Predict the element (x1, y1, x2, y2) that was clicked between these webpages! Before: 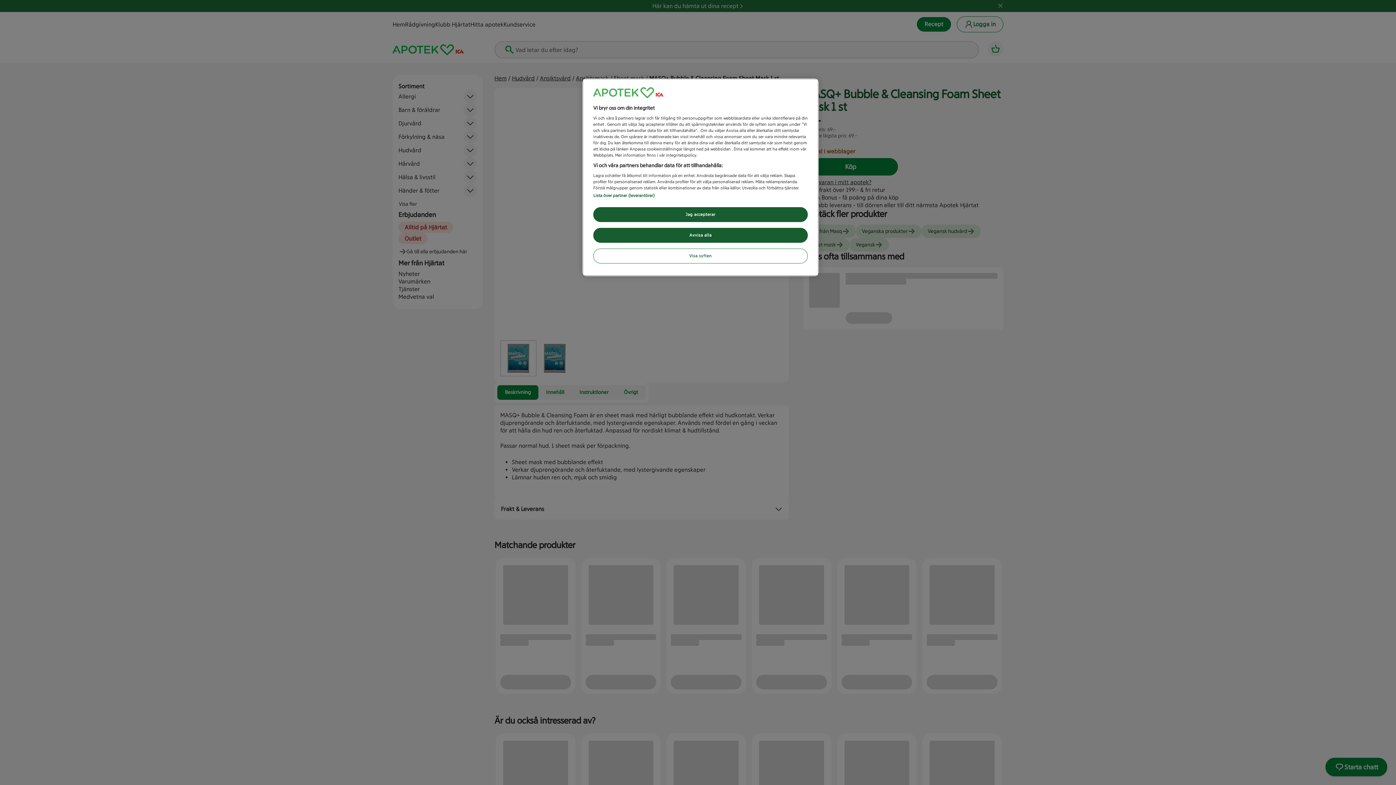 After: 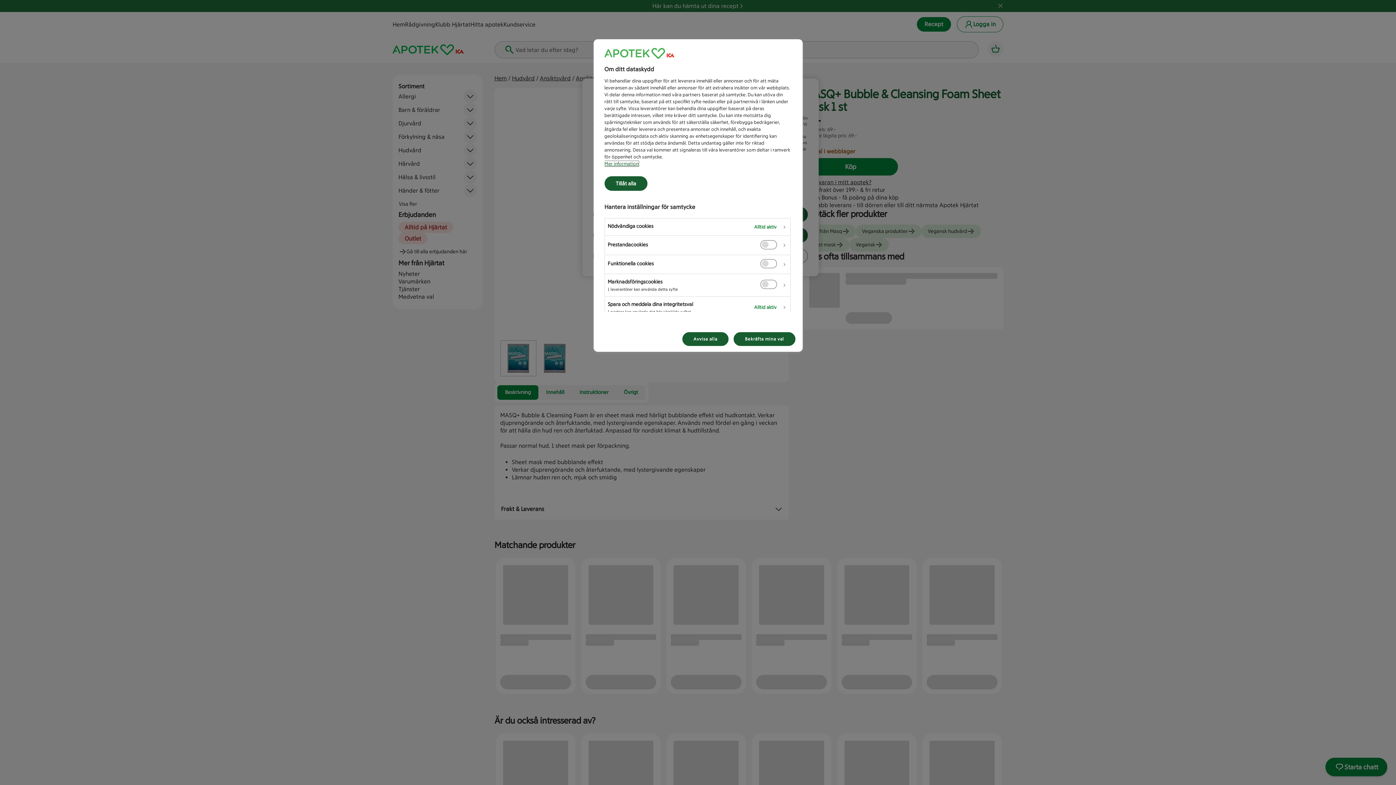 Action: label: Visa syften bbox: (593, 248, 808, 263)